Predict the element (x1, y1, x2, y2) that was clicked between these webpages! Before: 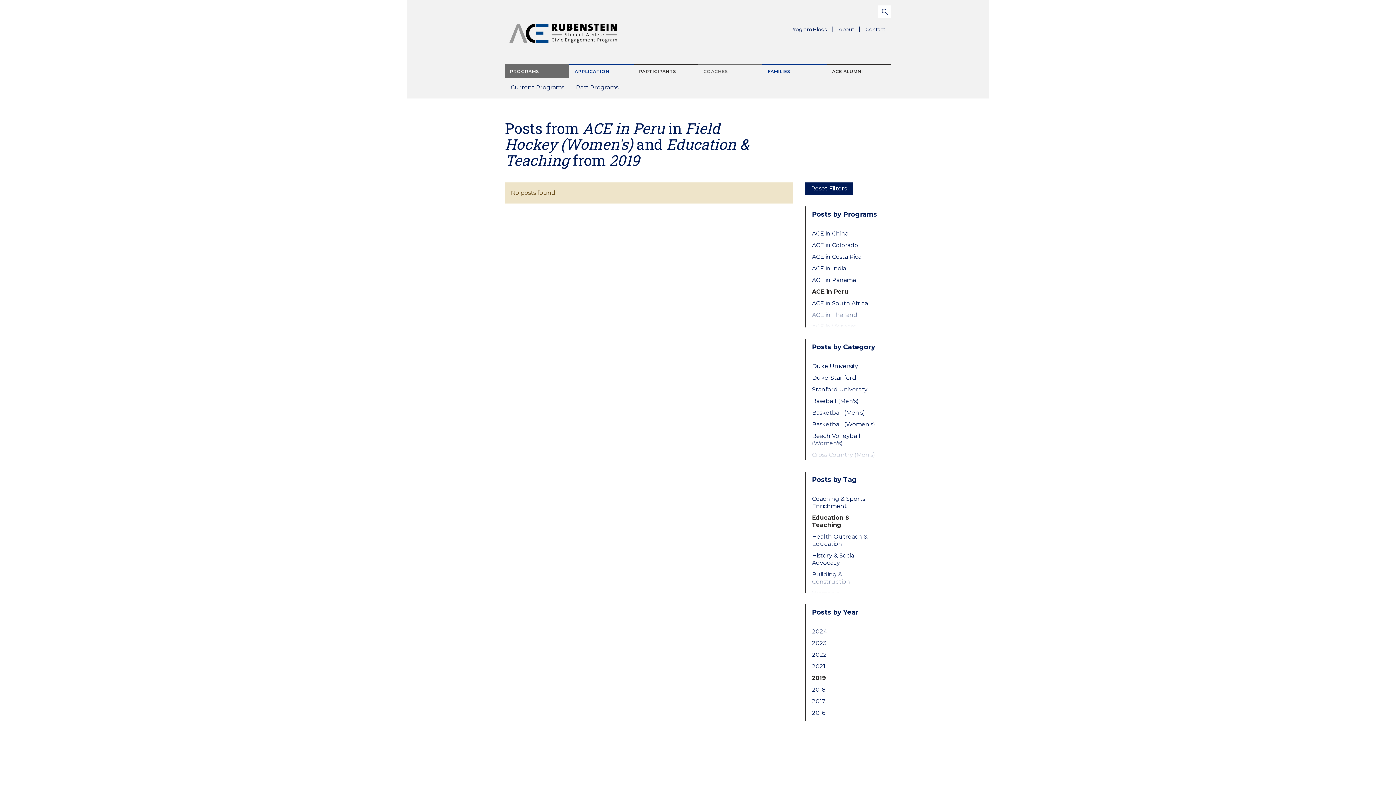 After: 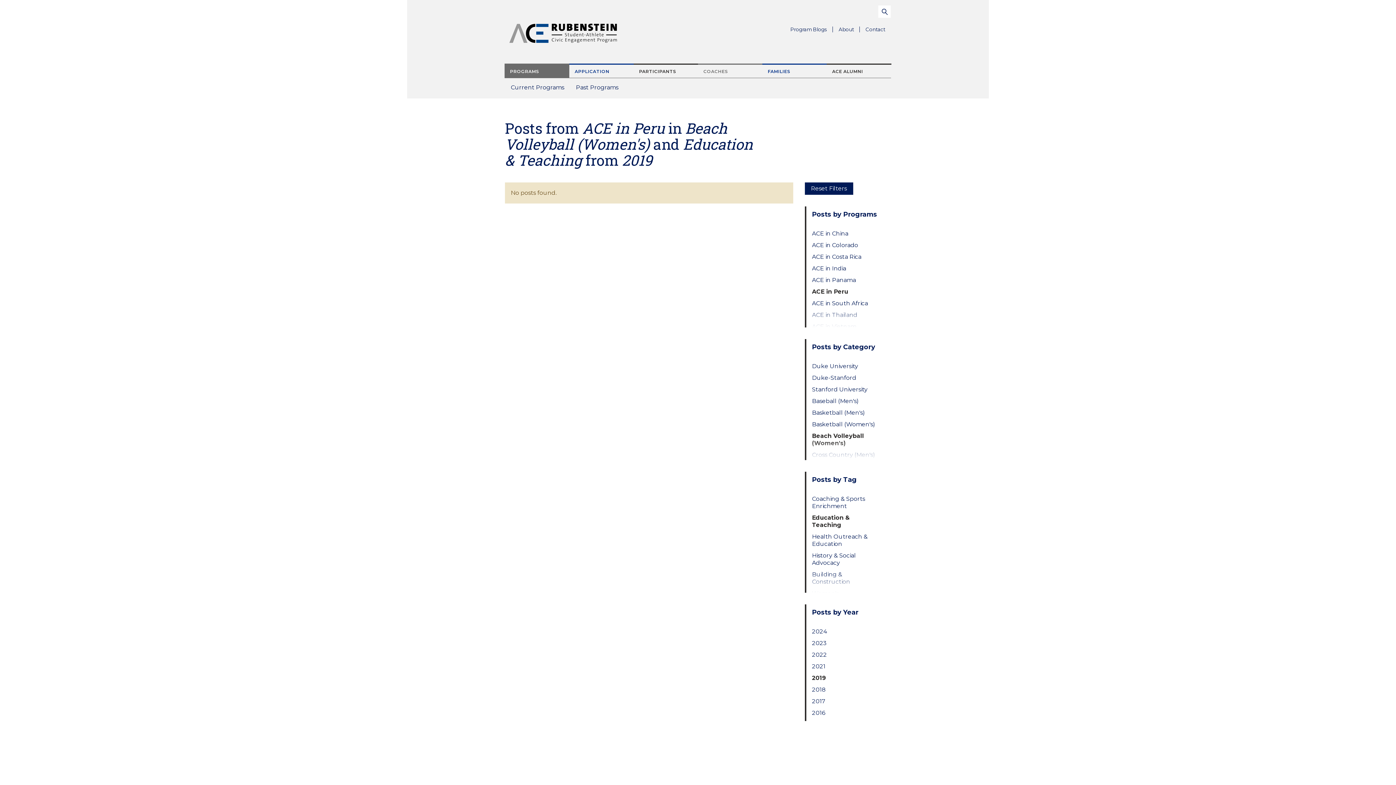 Action: bbox: (812, 432, 879, 447) label: Beach Volleyball (Women's)